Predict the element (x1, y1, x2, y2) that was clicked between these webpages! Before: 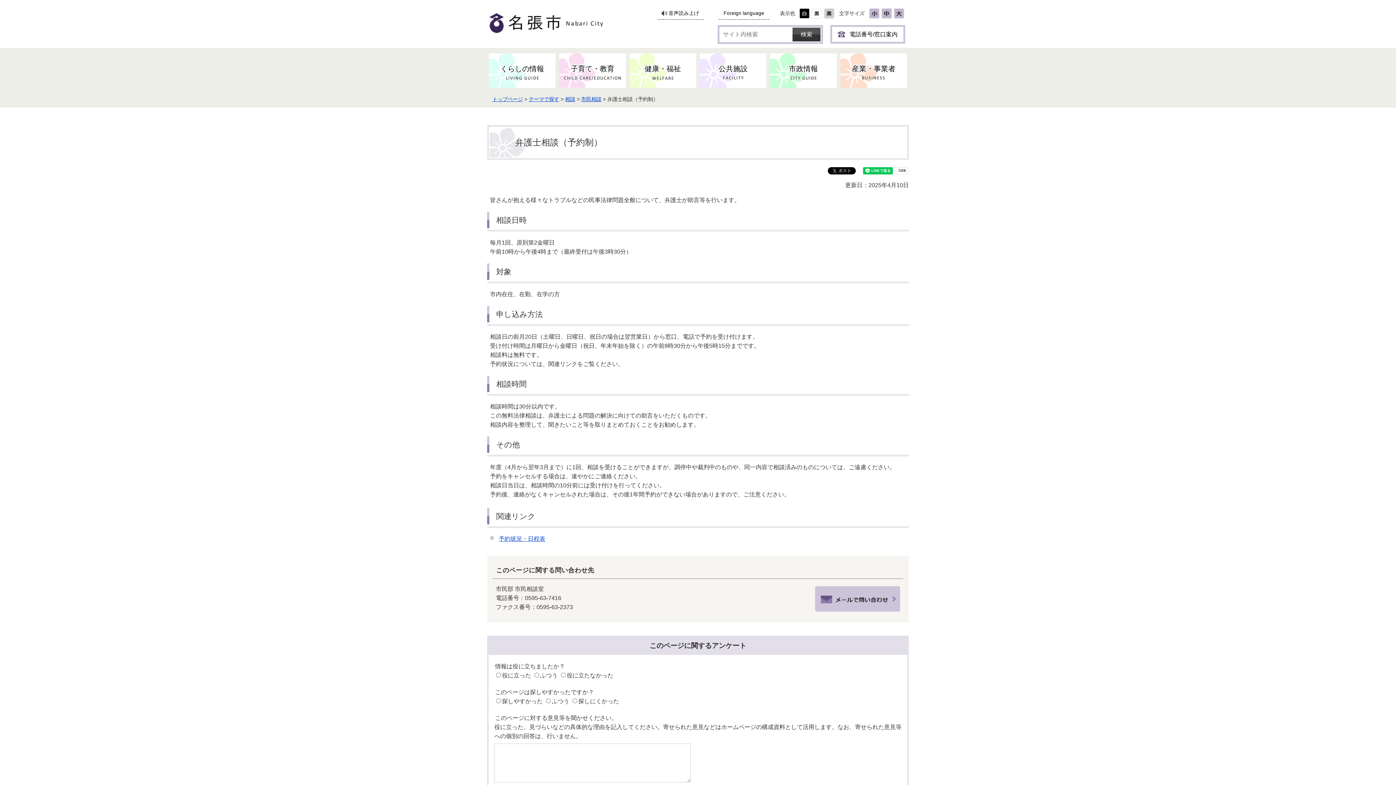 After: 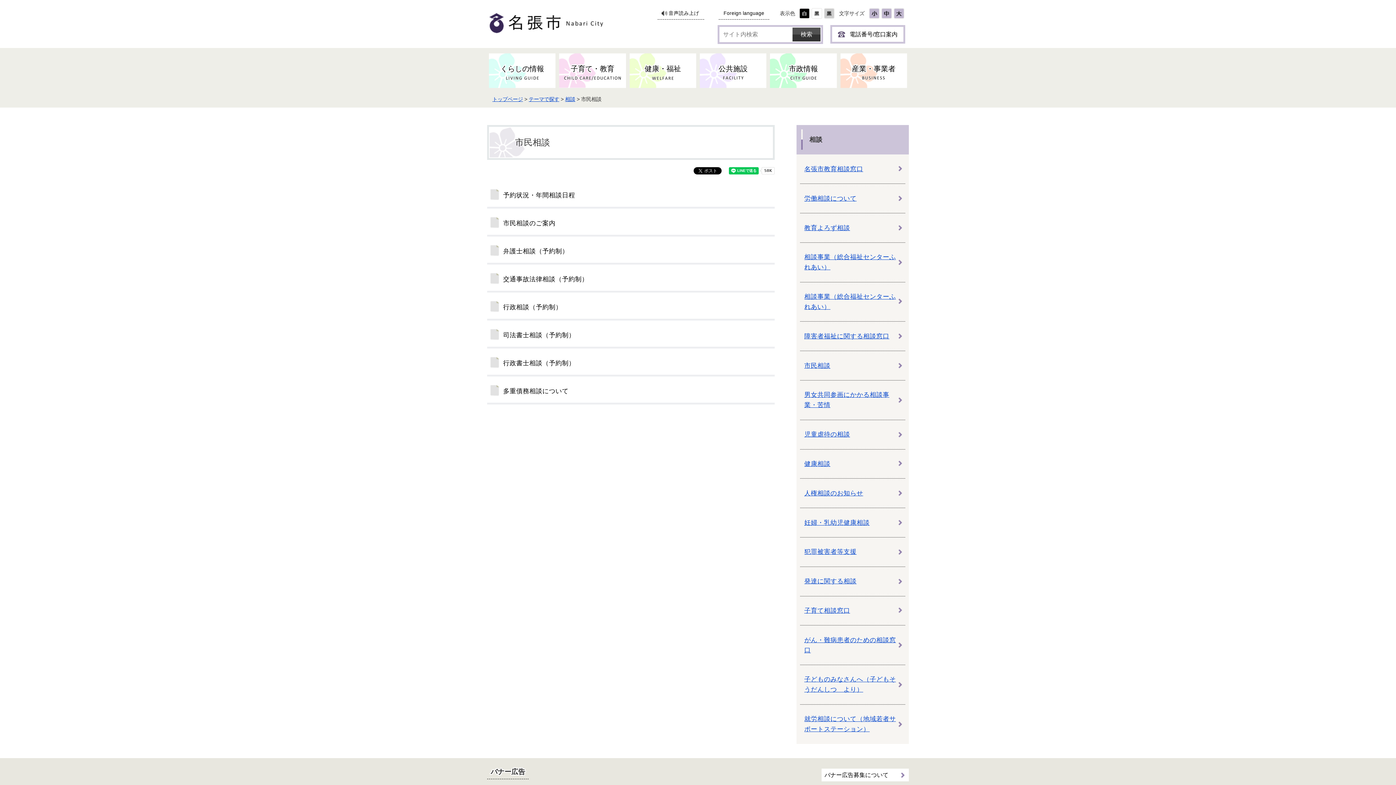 Action: bbox: (581, 96, 601, 102) label: 市民相談